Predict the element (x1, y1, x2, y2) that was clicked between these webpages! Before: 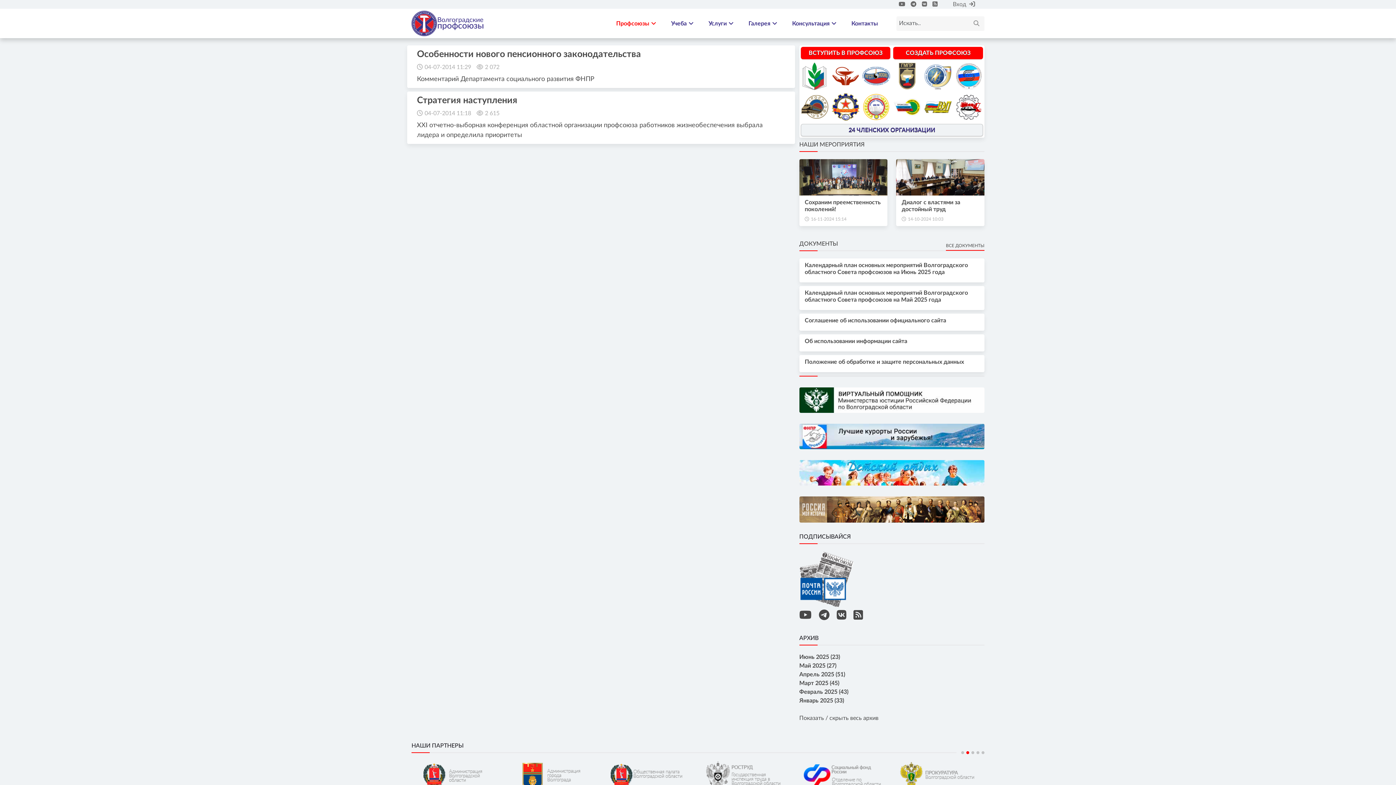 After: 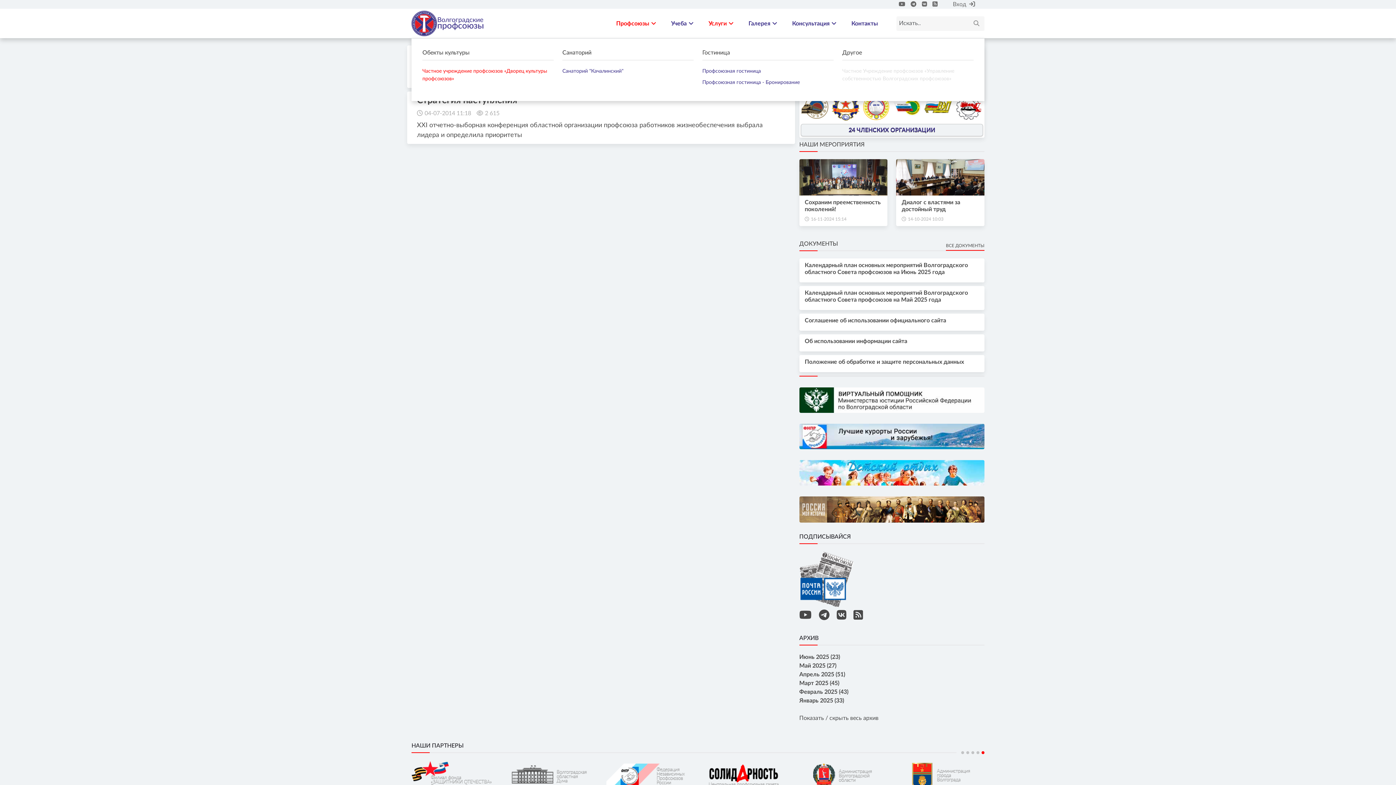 Action: label: Услуги bbox: (701, 11, 741, 35)